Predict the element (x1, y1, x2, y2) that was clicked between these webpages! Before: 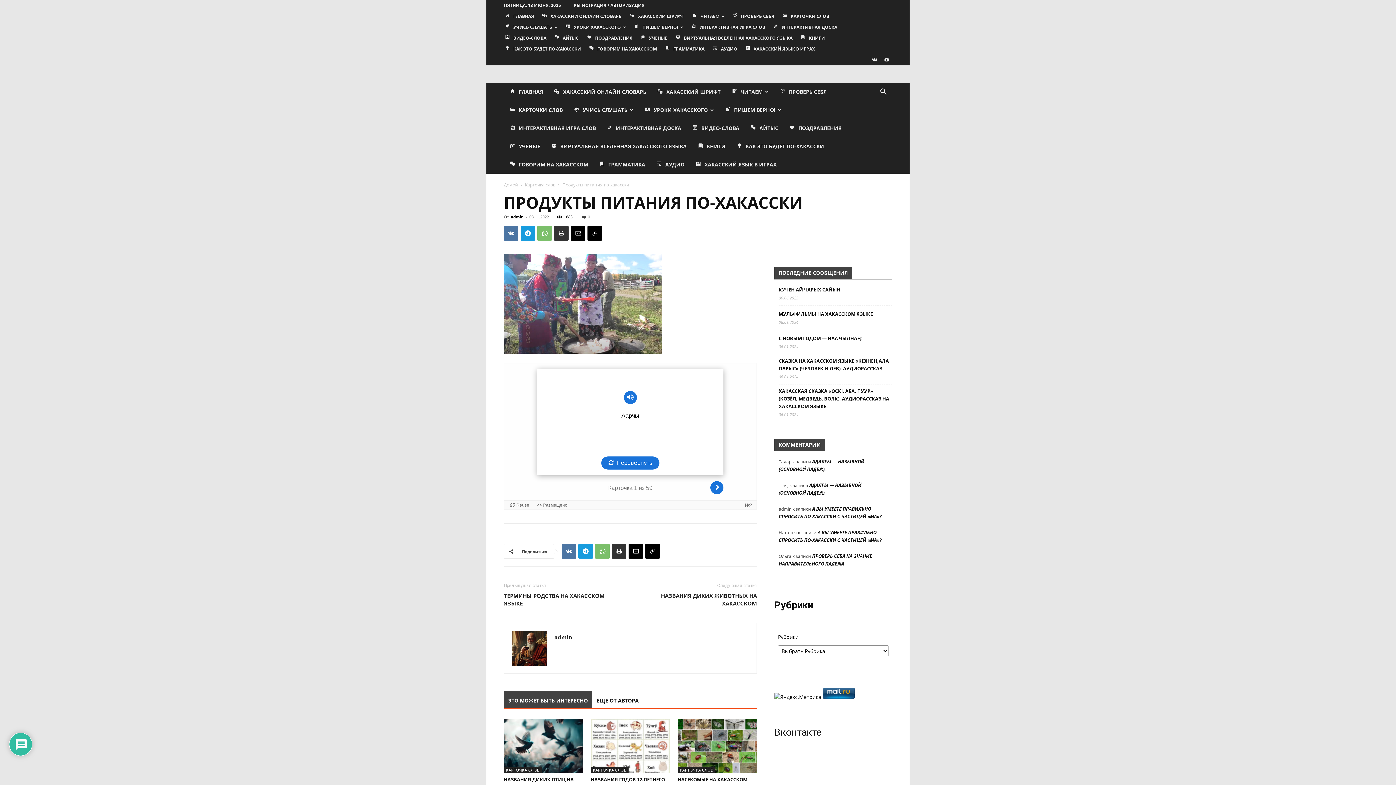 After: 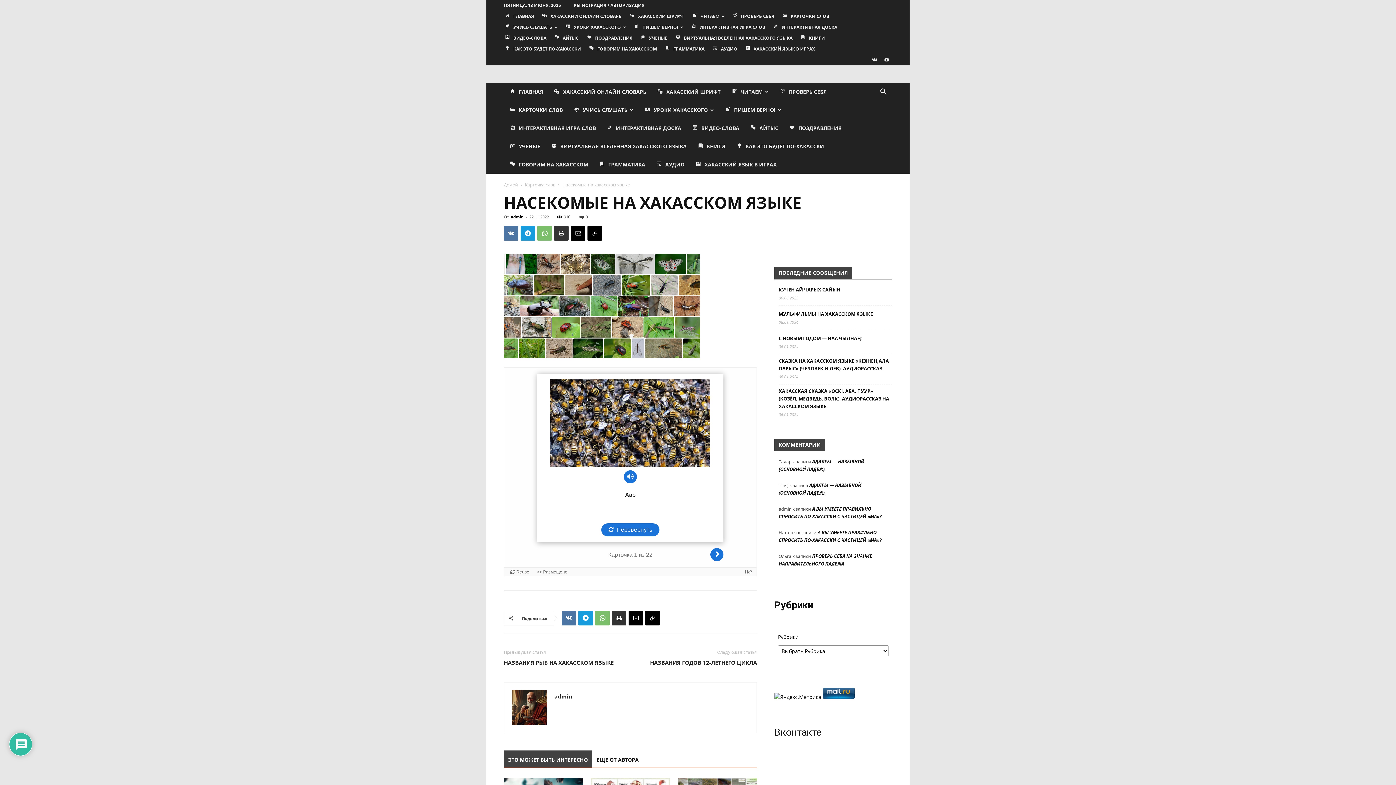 Action: bbox: (677, 719, 757, 773)